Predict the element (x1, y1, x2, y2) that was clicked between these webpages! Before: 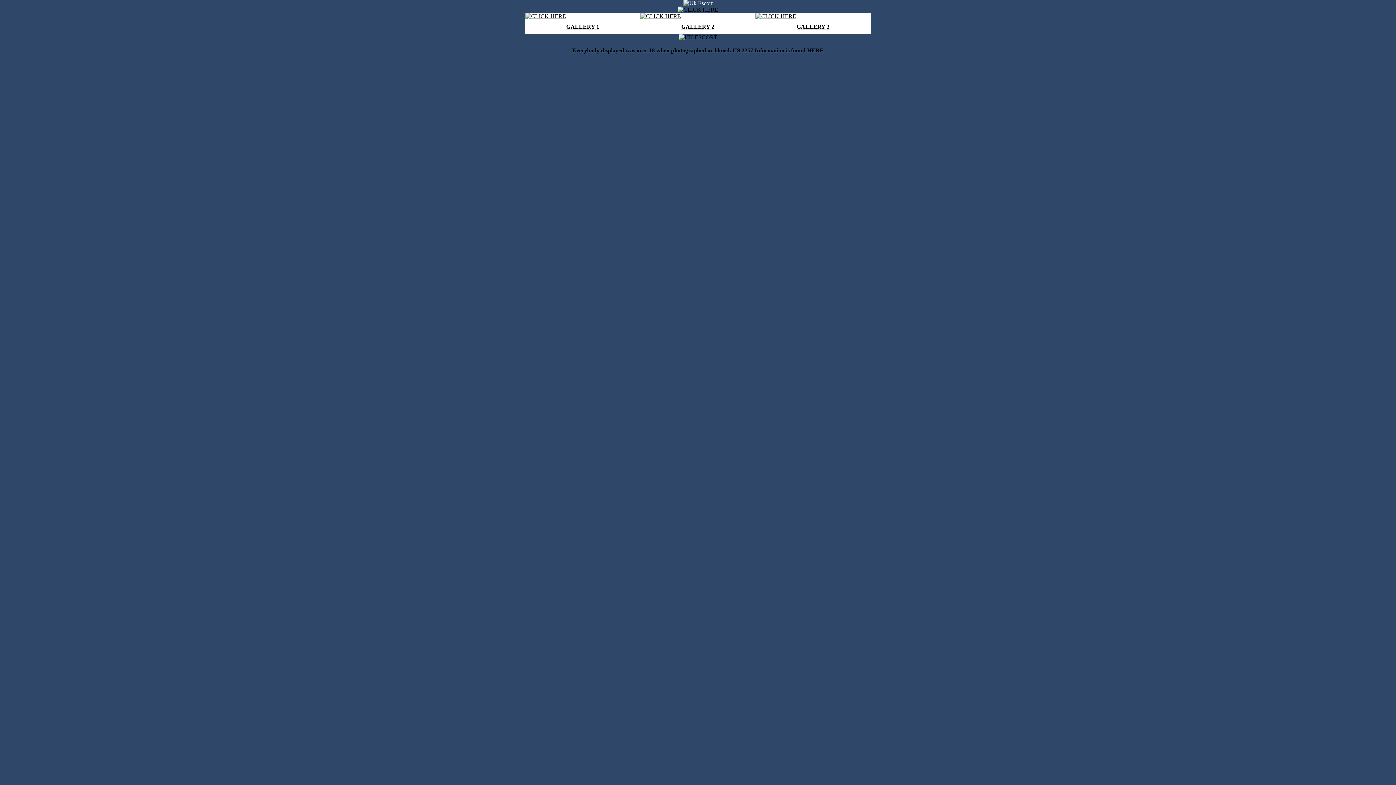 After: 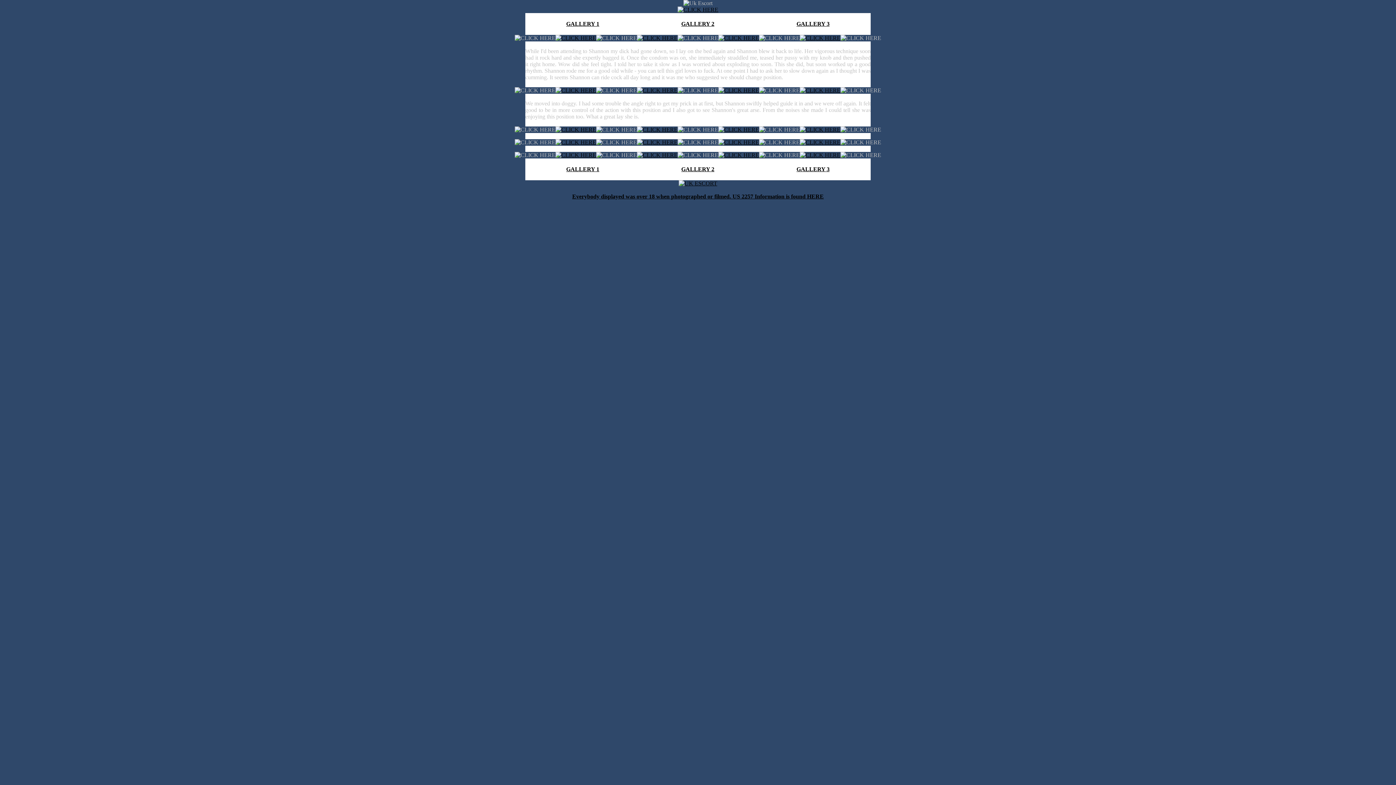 Action: bbox: (681, 23, 714, 29) label: GALLERY 2